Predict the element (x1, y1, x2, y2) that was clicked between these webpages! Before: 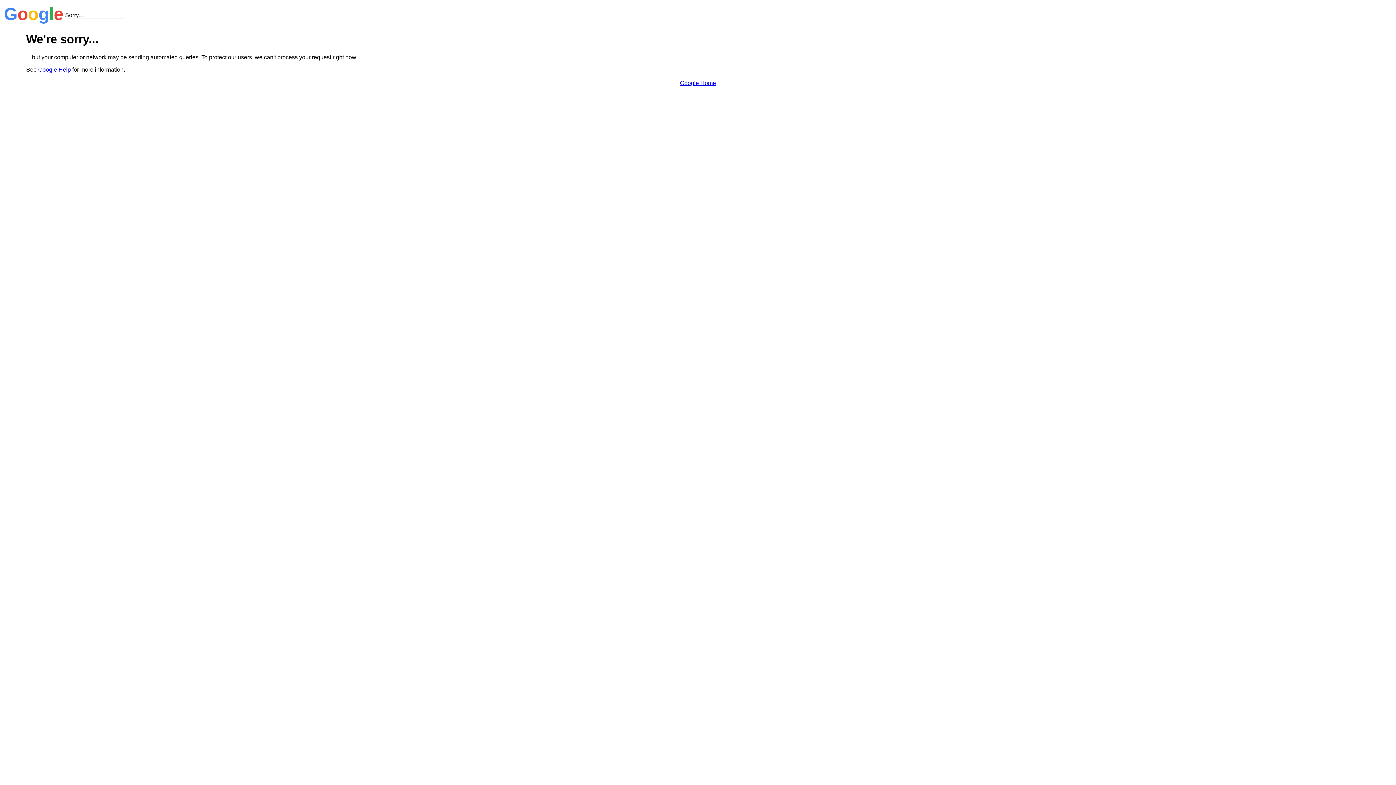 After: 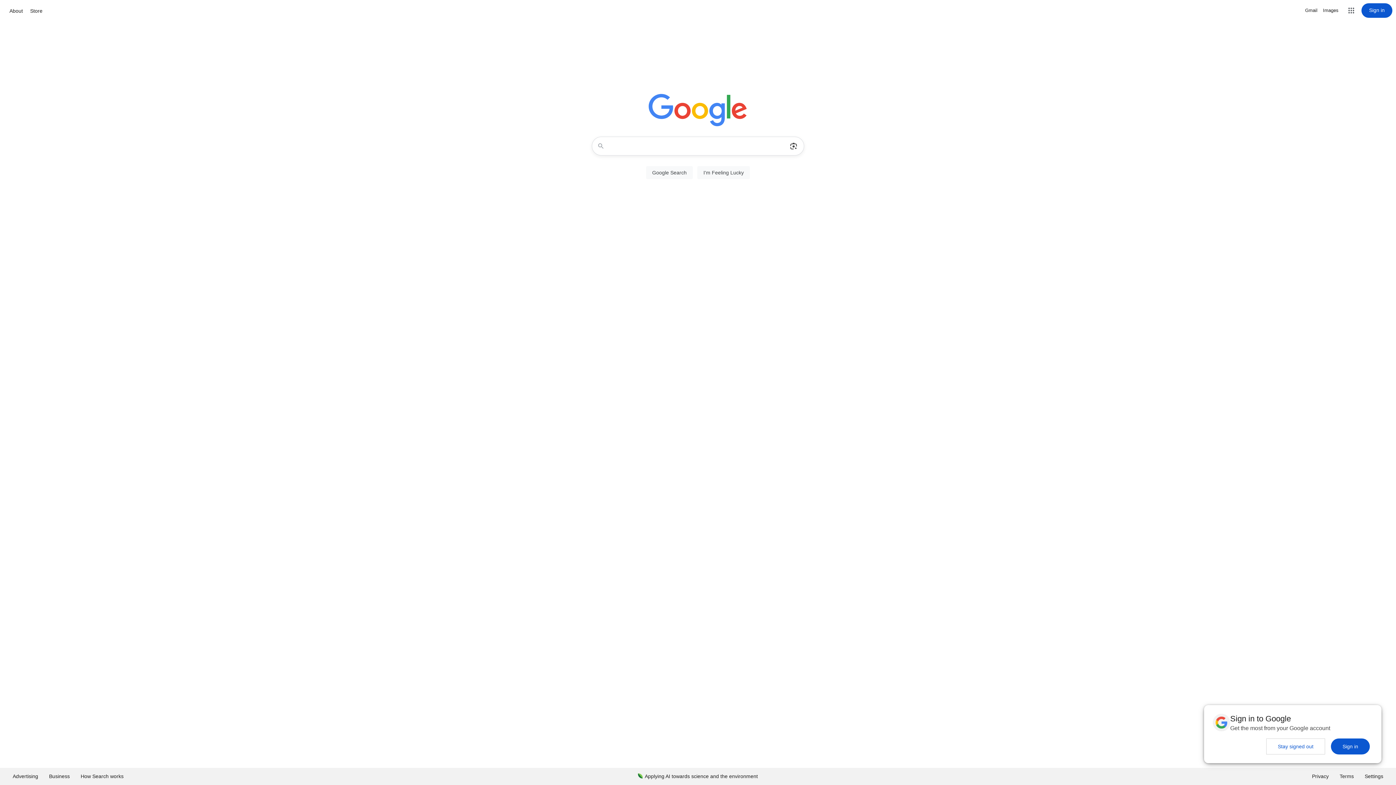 Action: label: Google Home bbox: (680, 79, 716, 86)